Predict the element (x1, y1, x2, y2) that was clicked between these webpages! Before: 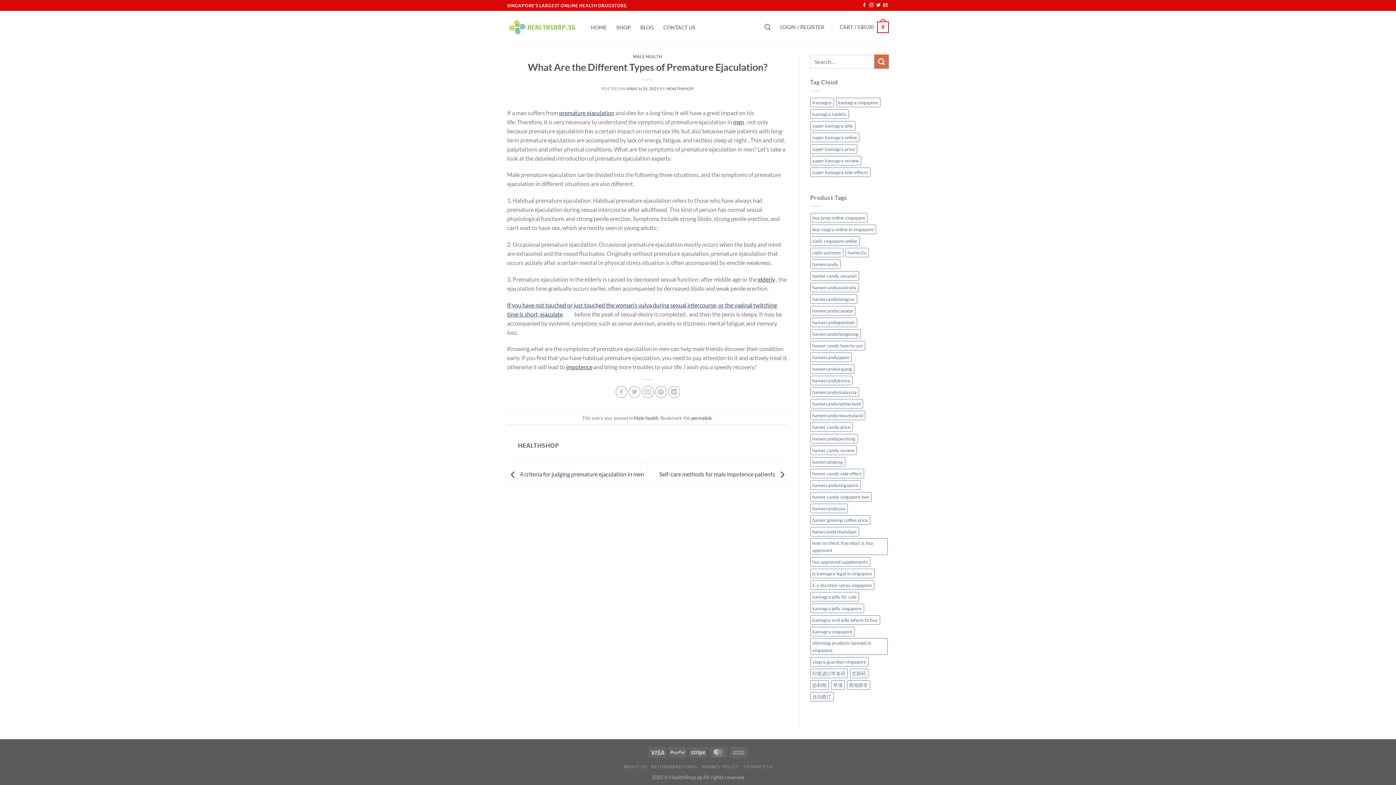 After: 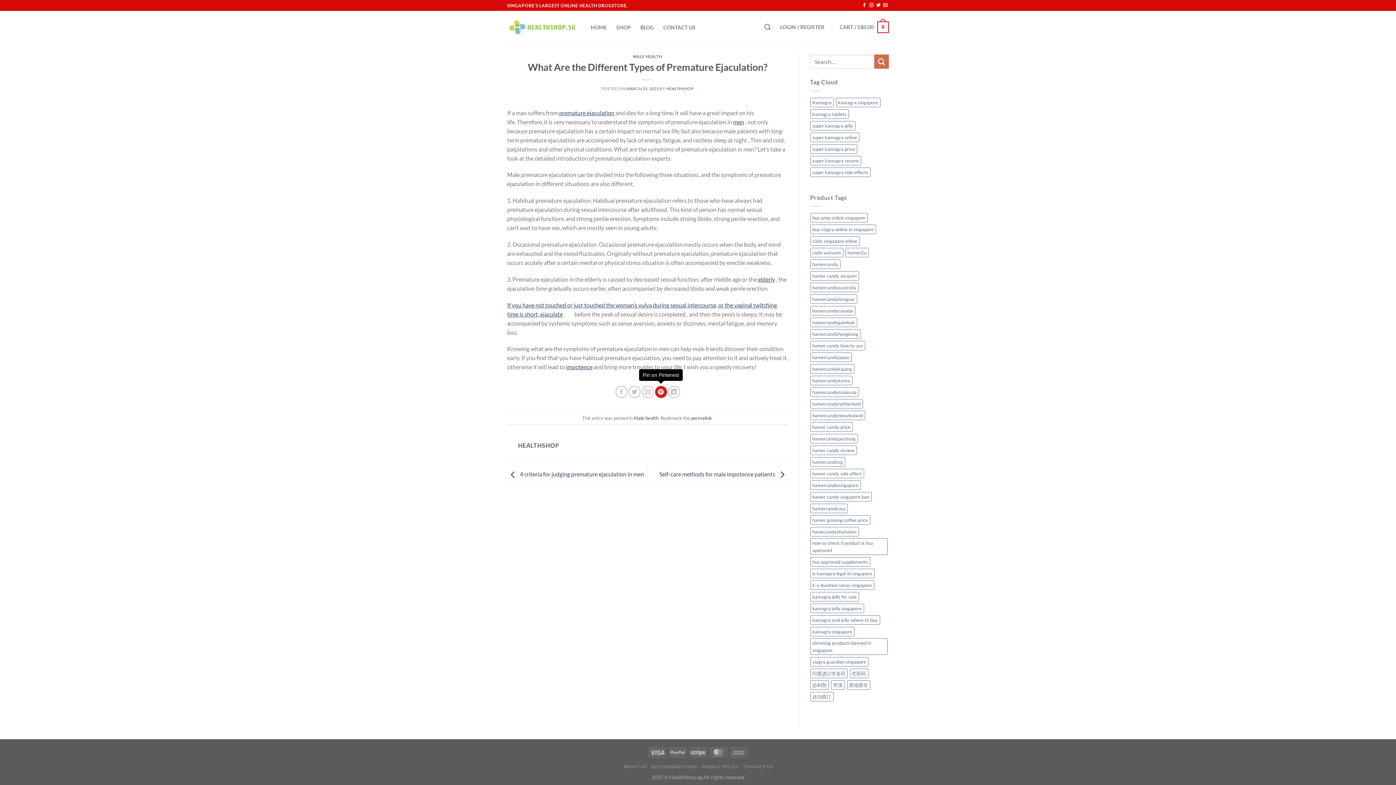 Action: label: Pin on Pinterest bbox: (655, 386, 667, 398)